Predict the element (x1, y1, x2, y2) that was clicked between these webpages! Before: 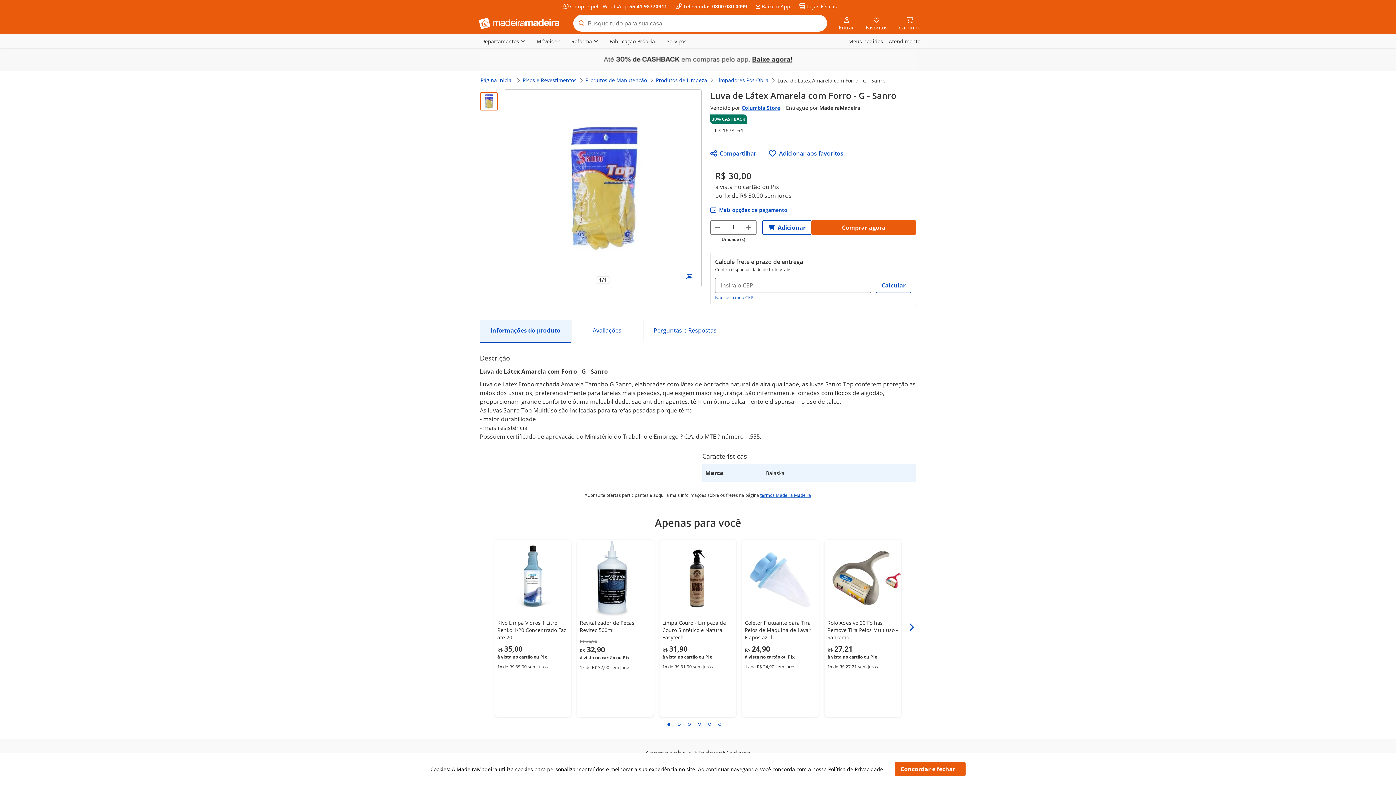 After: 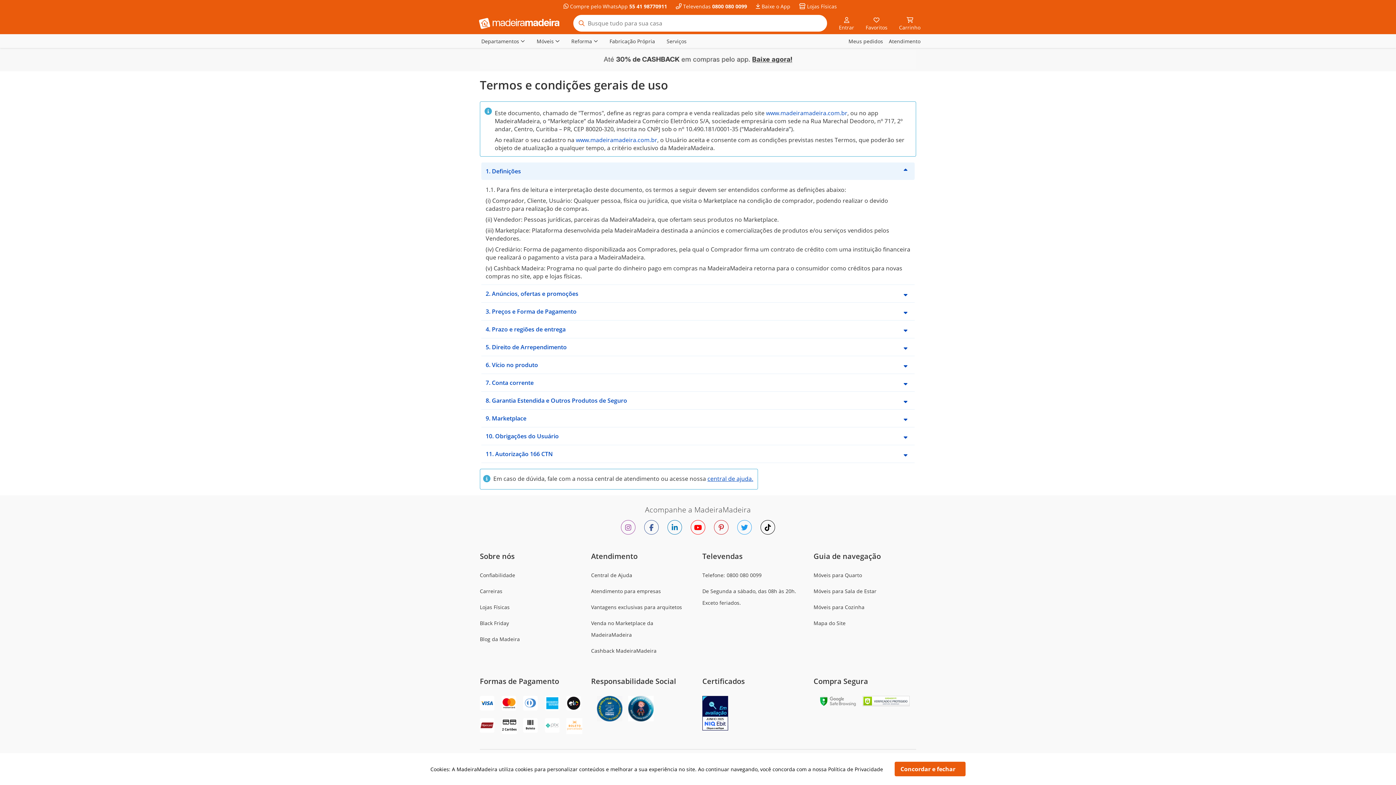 Action: bbox: (760, 492, 811, 498) label: termos Madeira Madeira